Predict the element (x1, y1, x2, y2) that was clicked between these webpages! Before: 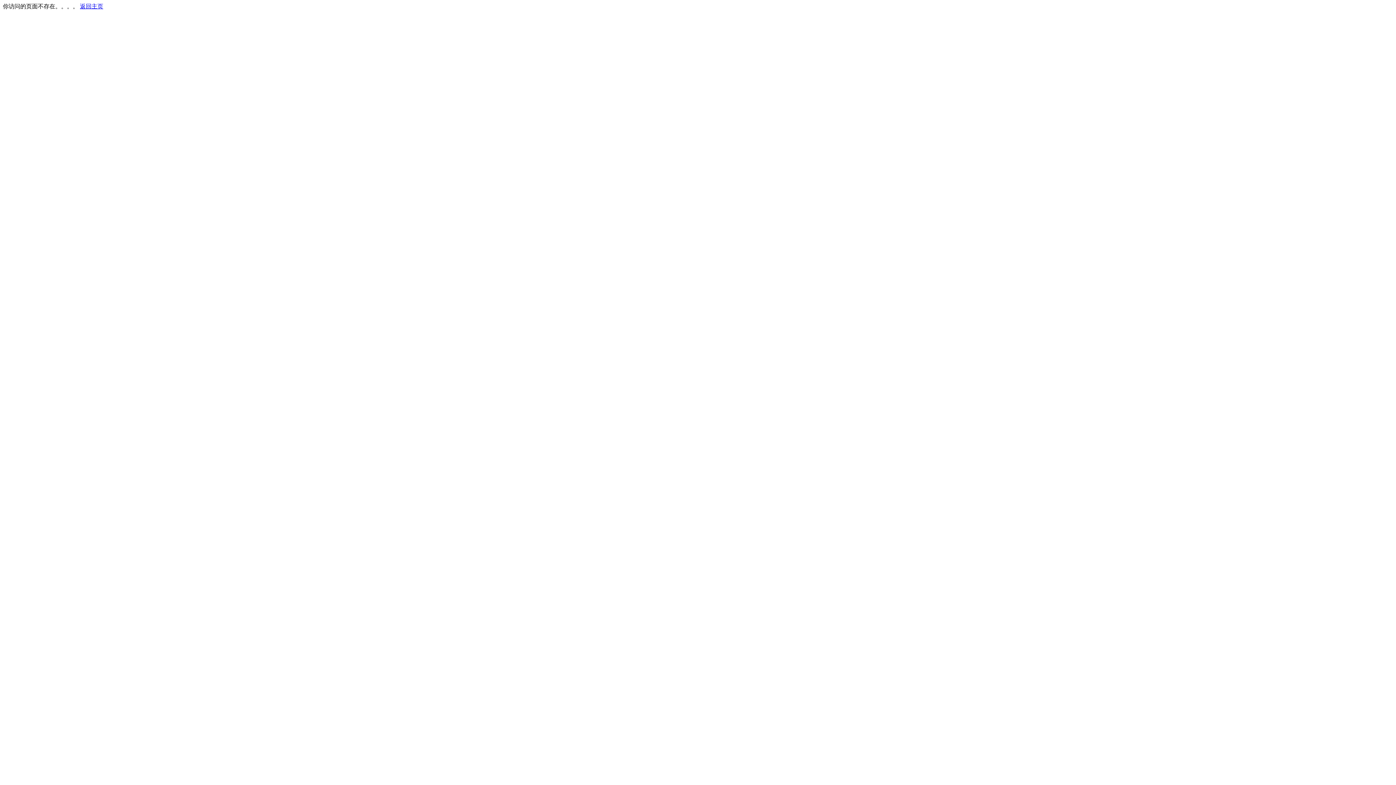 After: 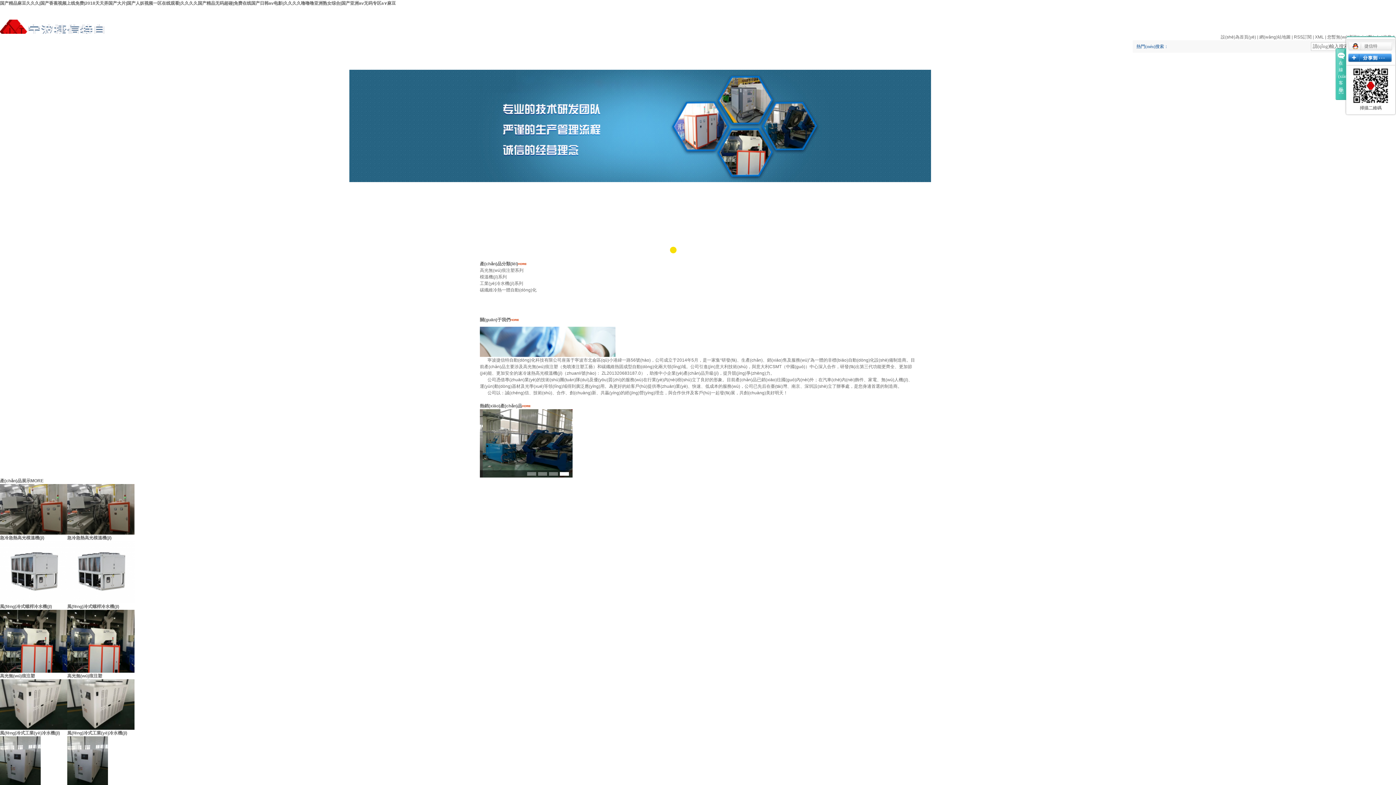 Action: label: 返回主页 bbox: (80, 3, 103, 9)